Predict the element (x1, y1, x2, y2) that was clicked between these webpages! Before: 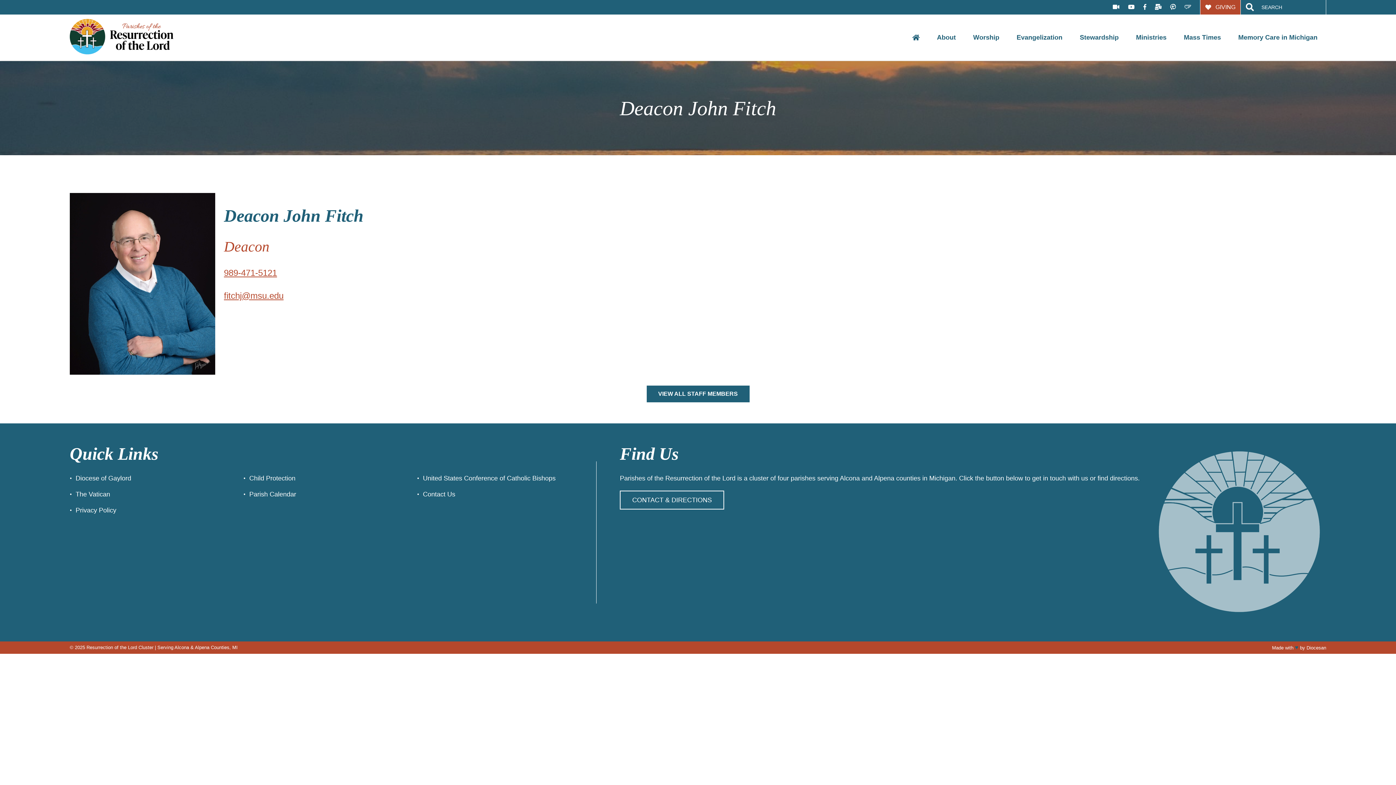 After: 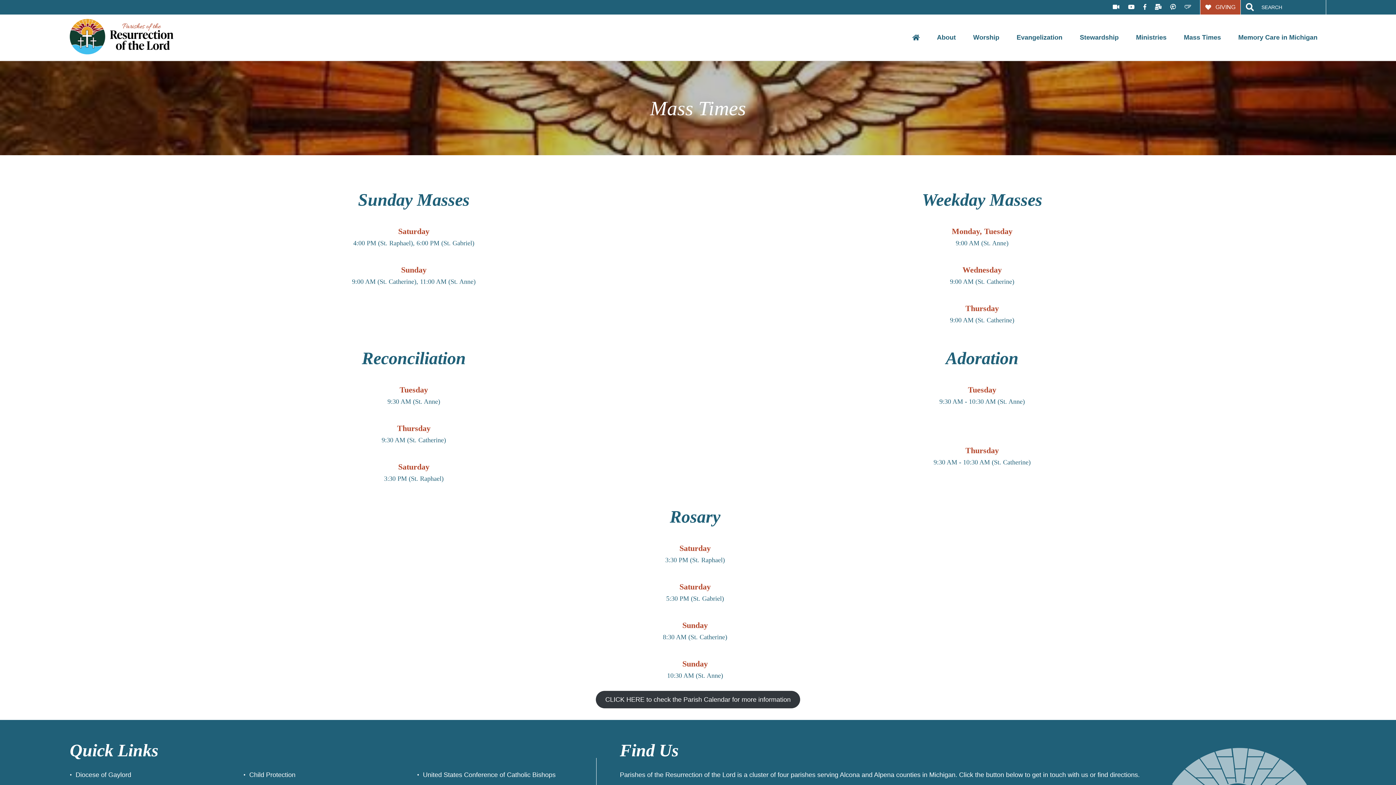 Action: bbox: (1176, 14, 1228, 60) label: Mass Times